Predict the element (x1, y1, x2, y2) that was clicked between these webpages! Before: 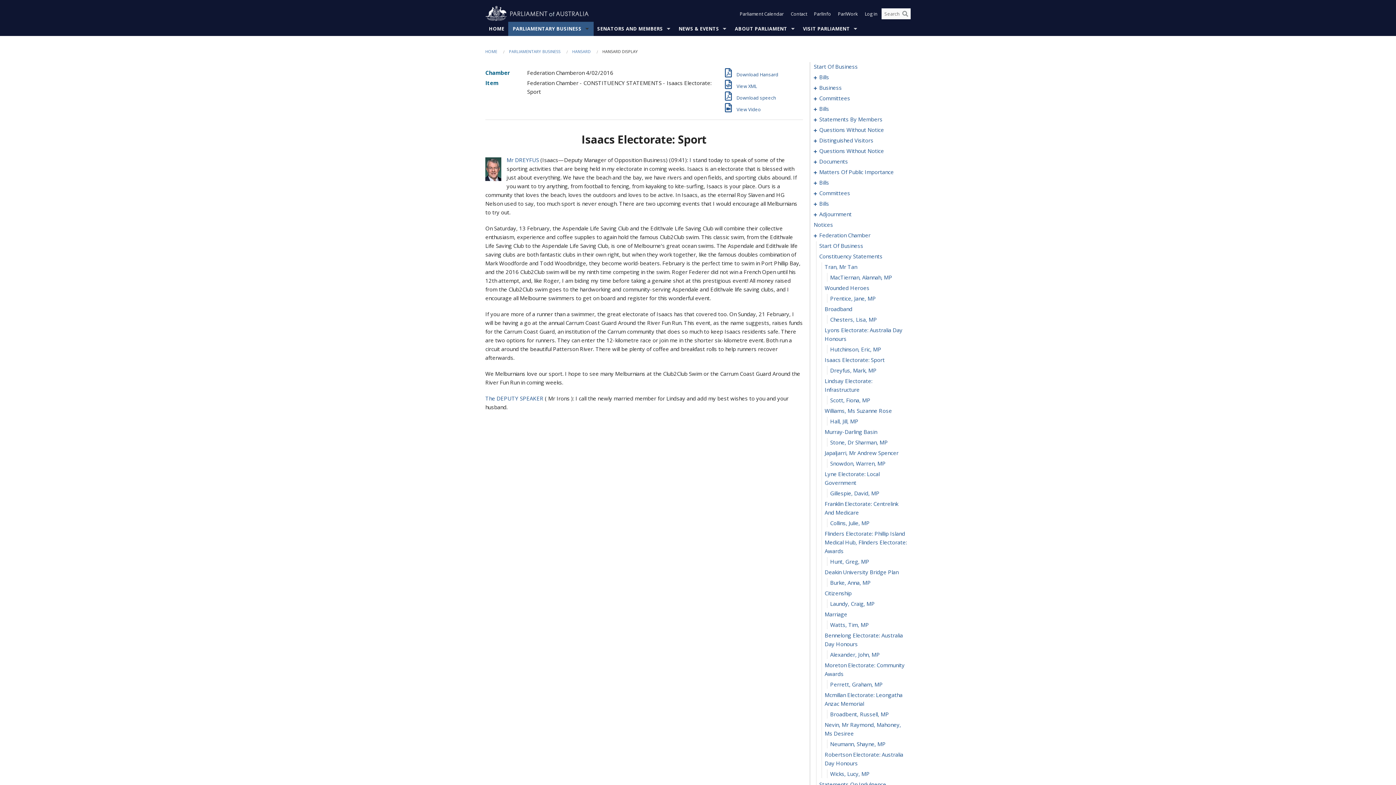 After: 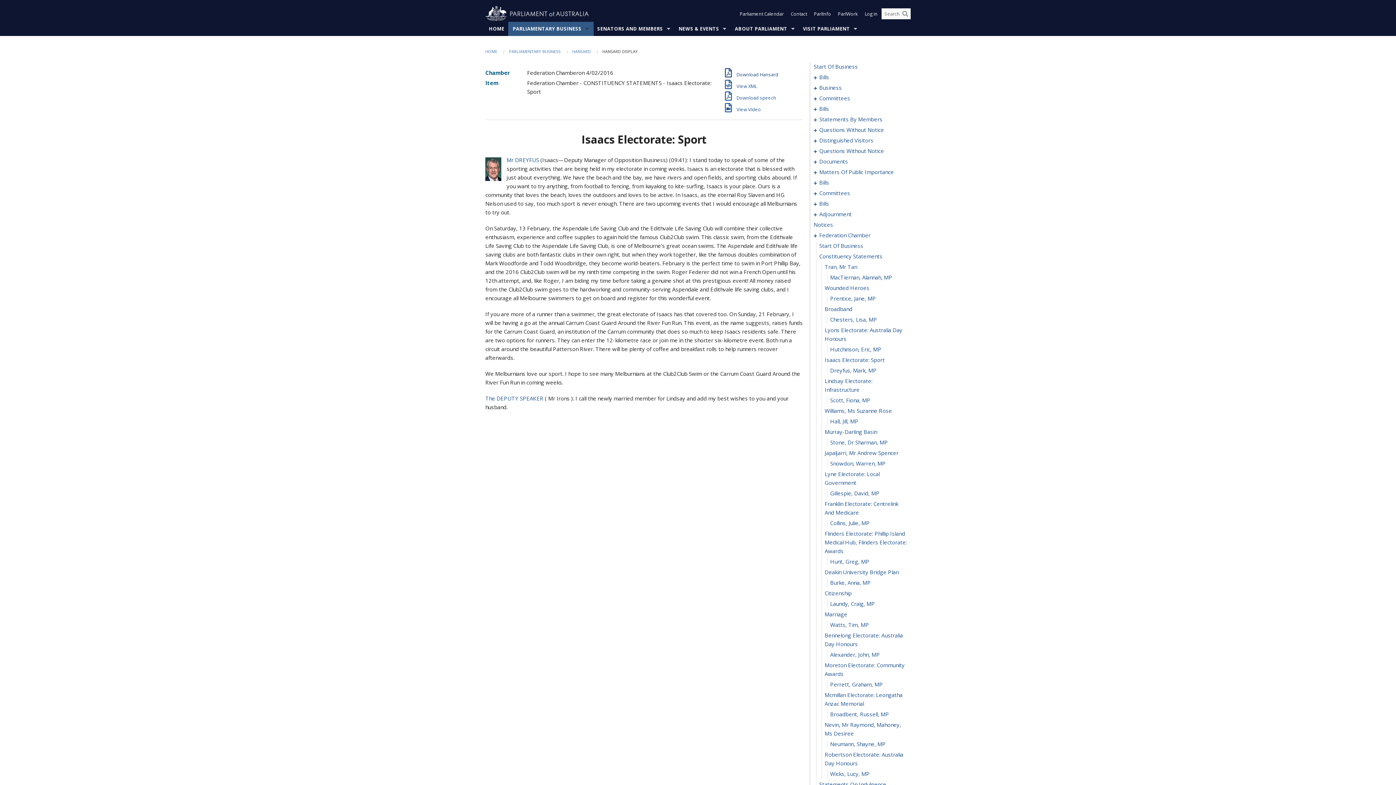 Action: bbox: (725, 71, 779, 77) label:  Download Hansard